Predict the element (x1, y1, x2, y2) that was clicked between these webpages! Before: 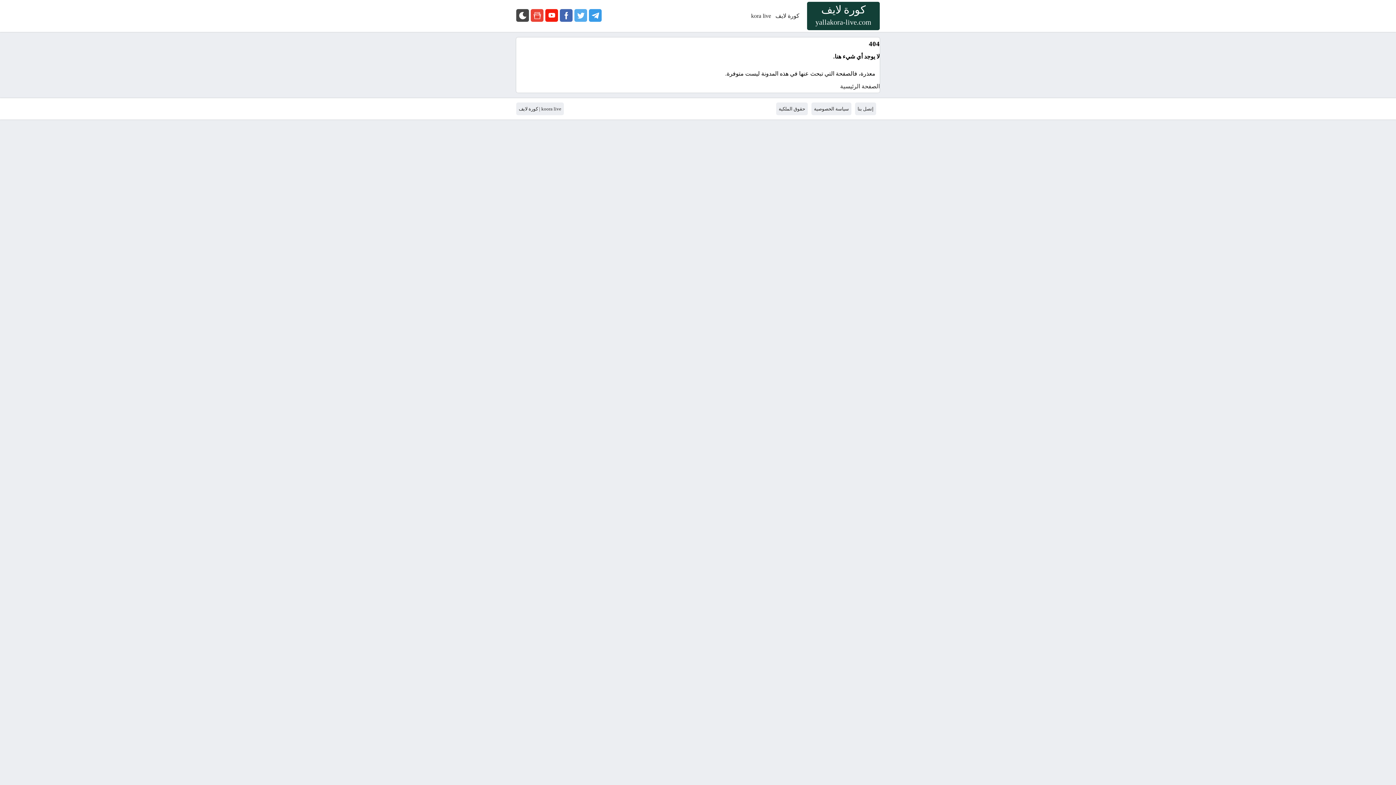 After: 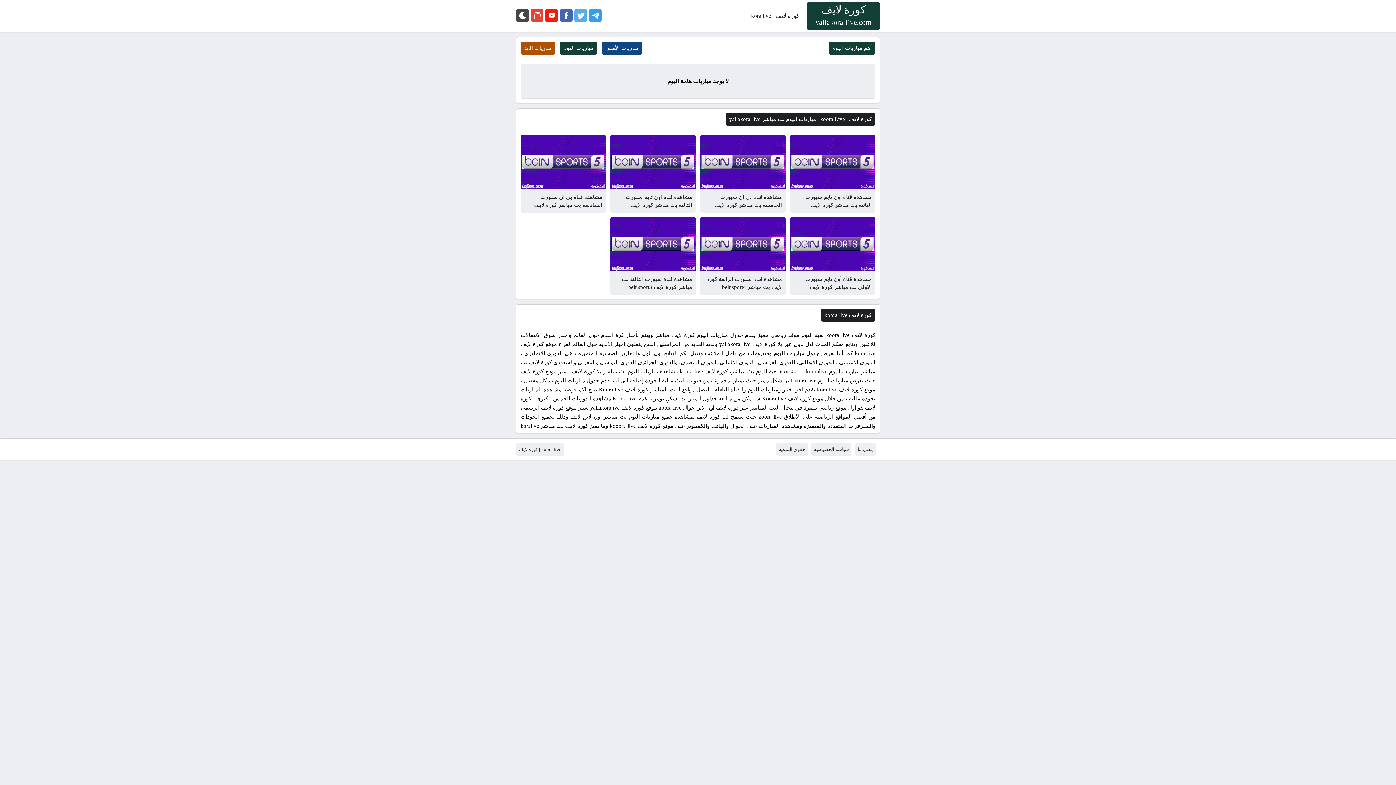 Action: bbox: (749, 0, 773, 32) label: kora live